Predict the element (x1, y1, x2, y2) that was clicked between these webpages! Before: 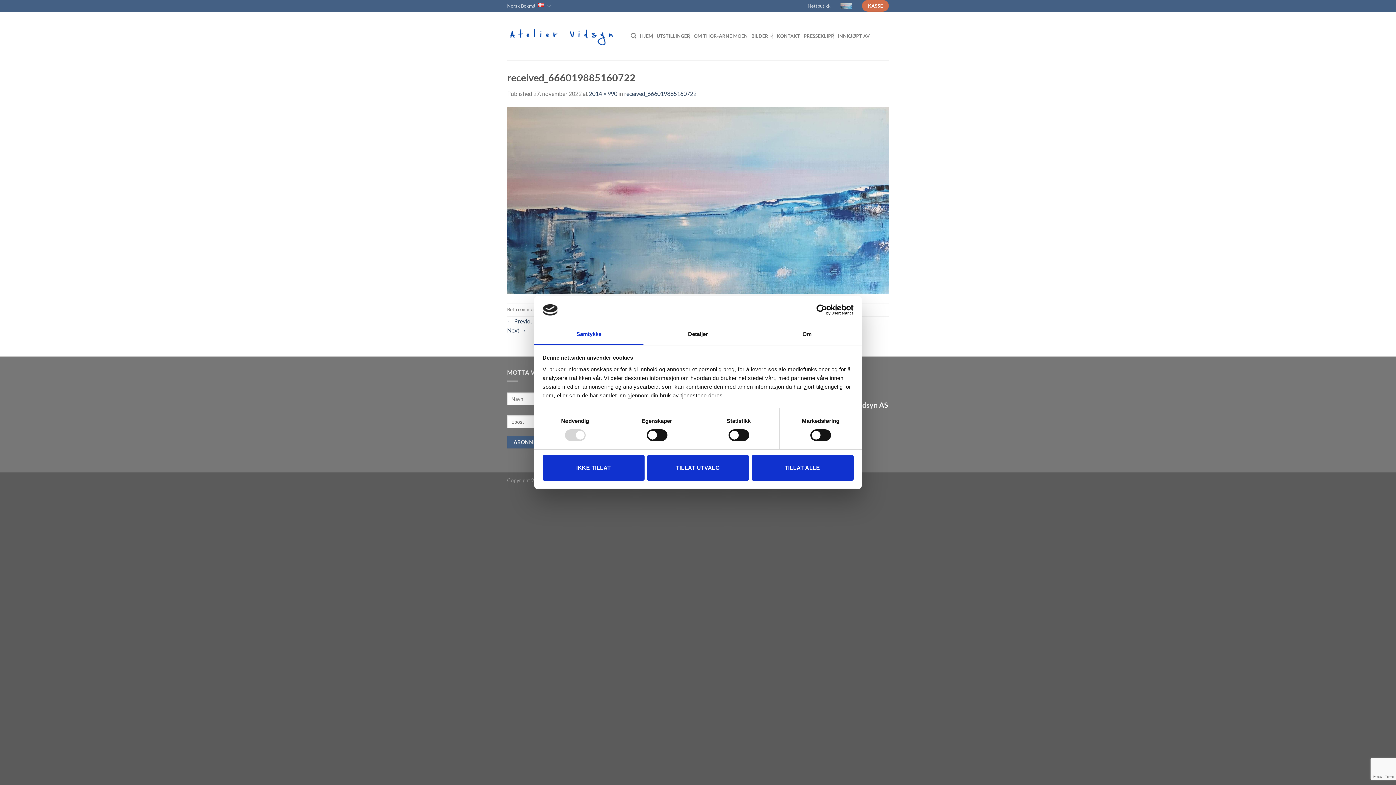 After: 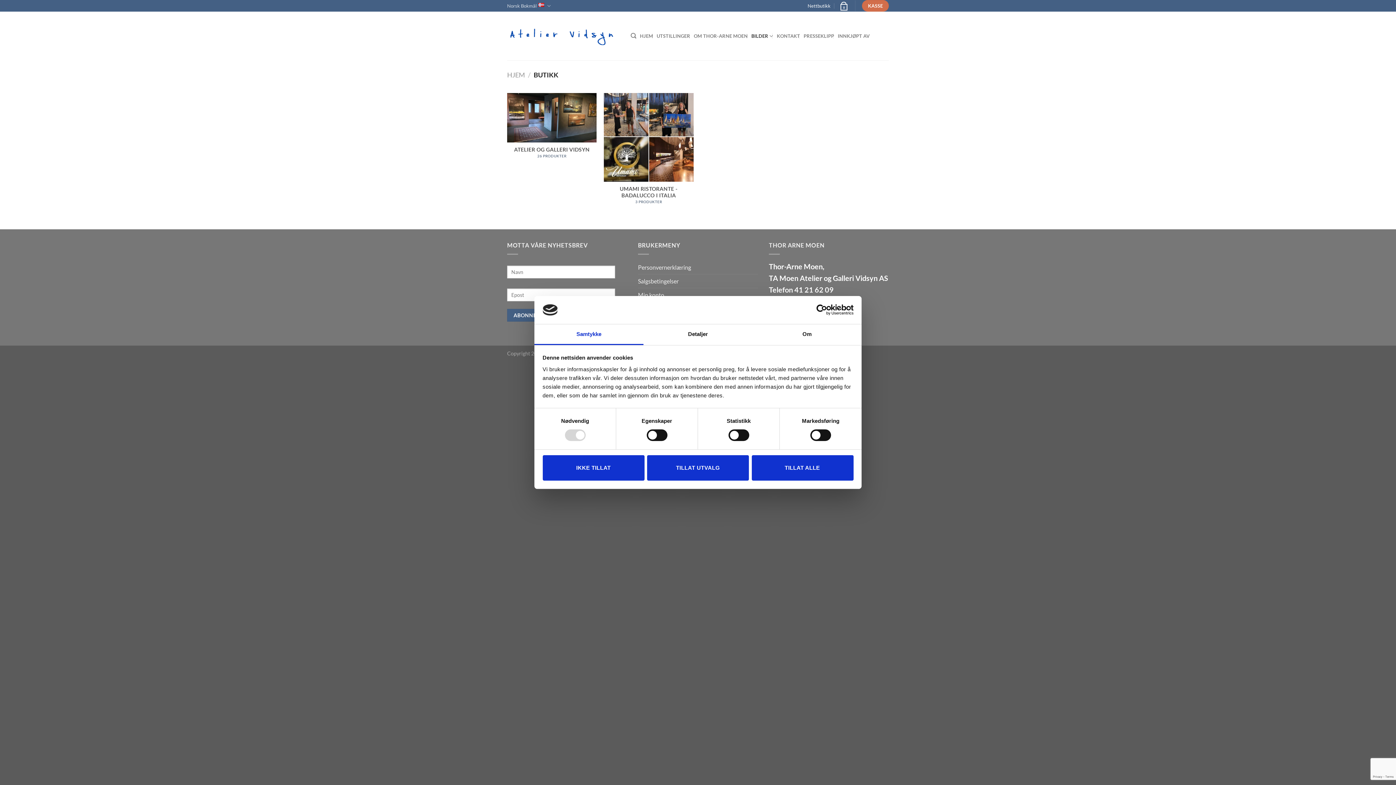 Action: bbox: (807, 0, 830, 11) label: Nettbutikk